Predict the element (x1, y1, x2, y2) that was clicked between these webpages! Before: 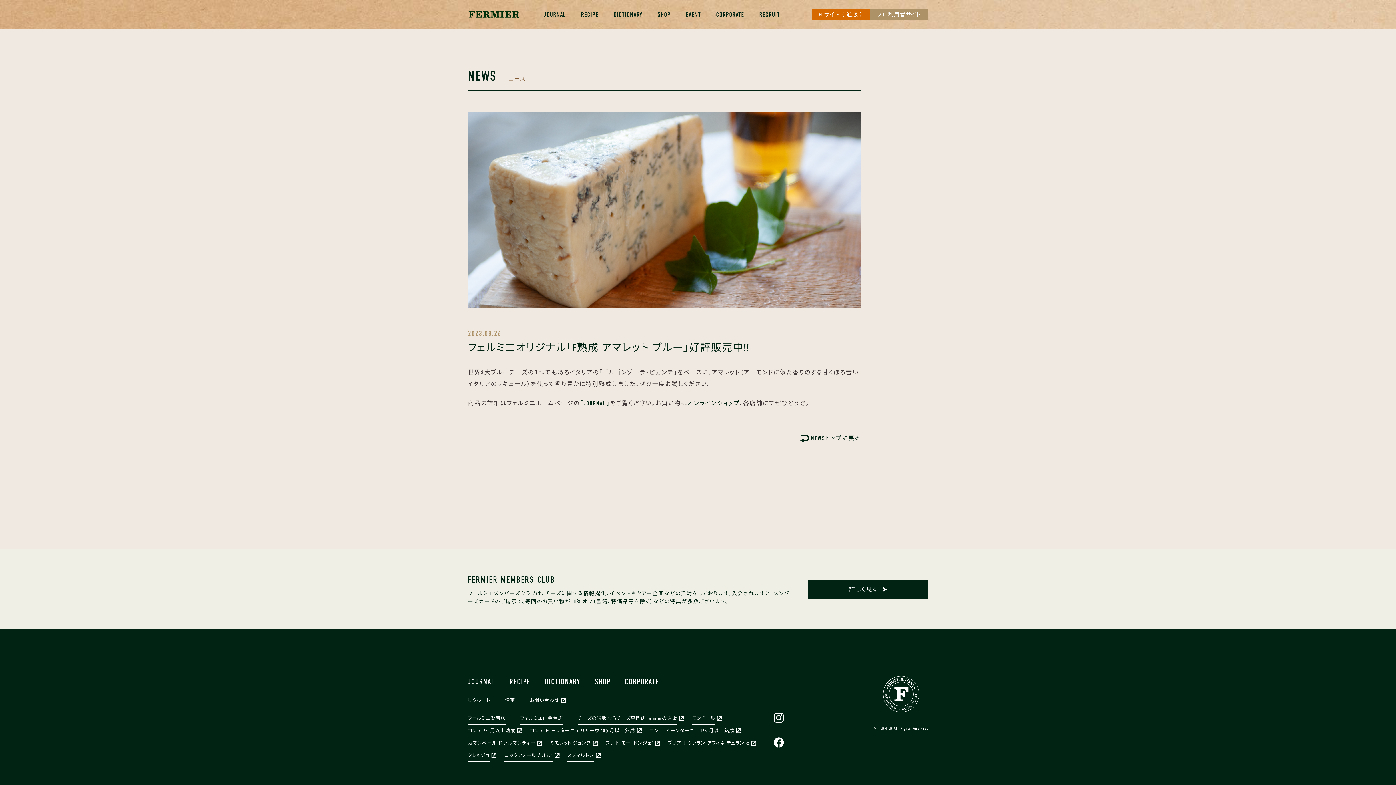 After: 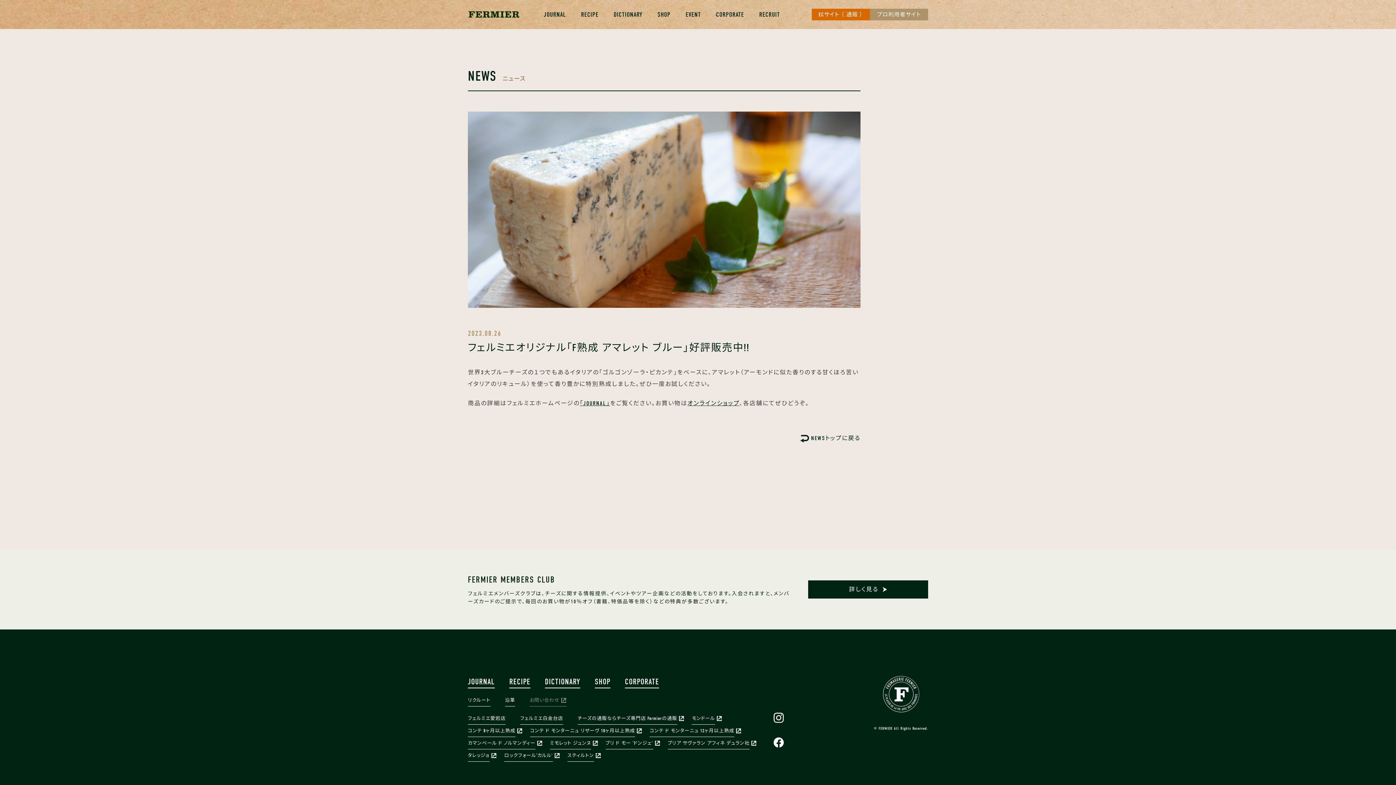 Action: label: お問い合わせ bbox: (529, 694, 566, 706)